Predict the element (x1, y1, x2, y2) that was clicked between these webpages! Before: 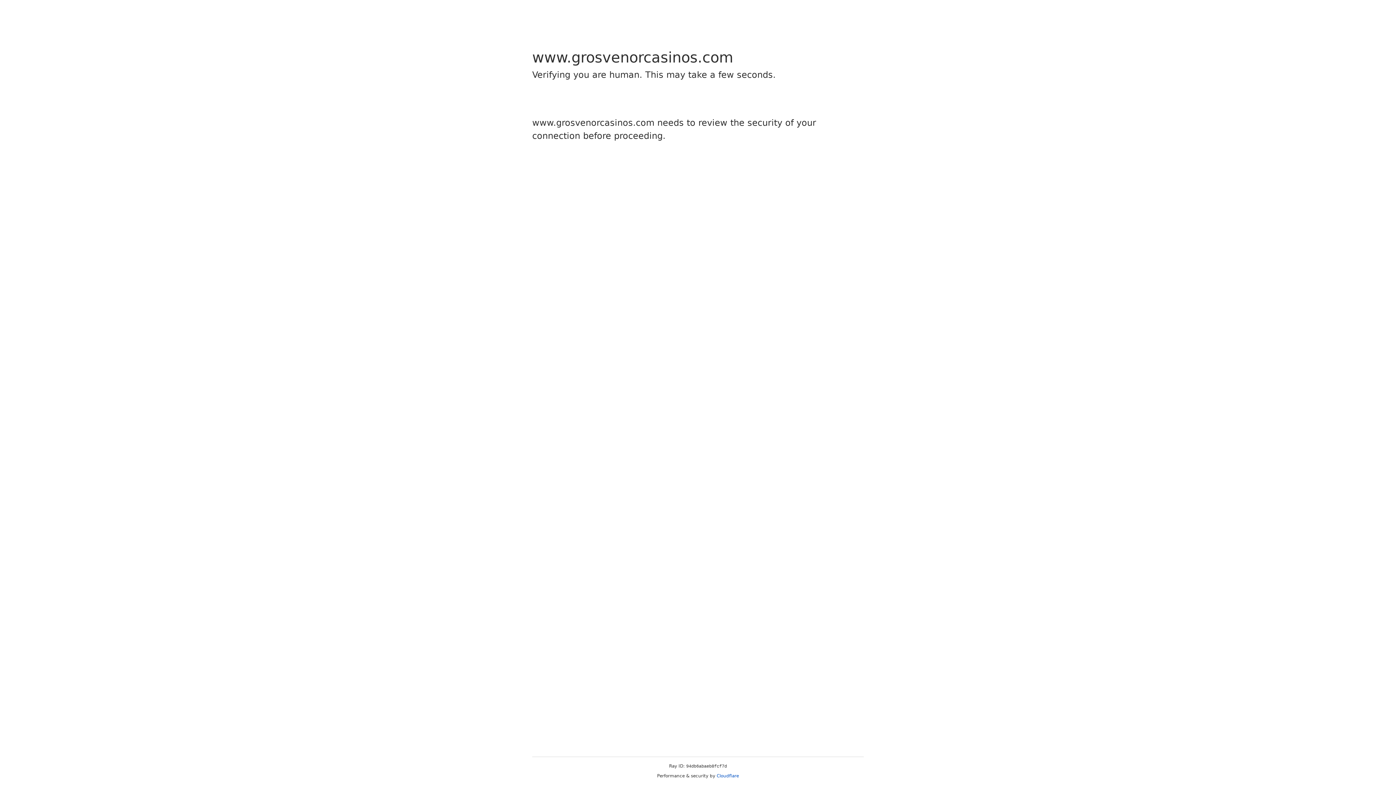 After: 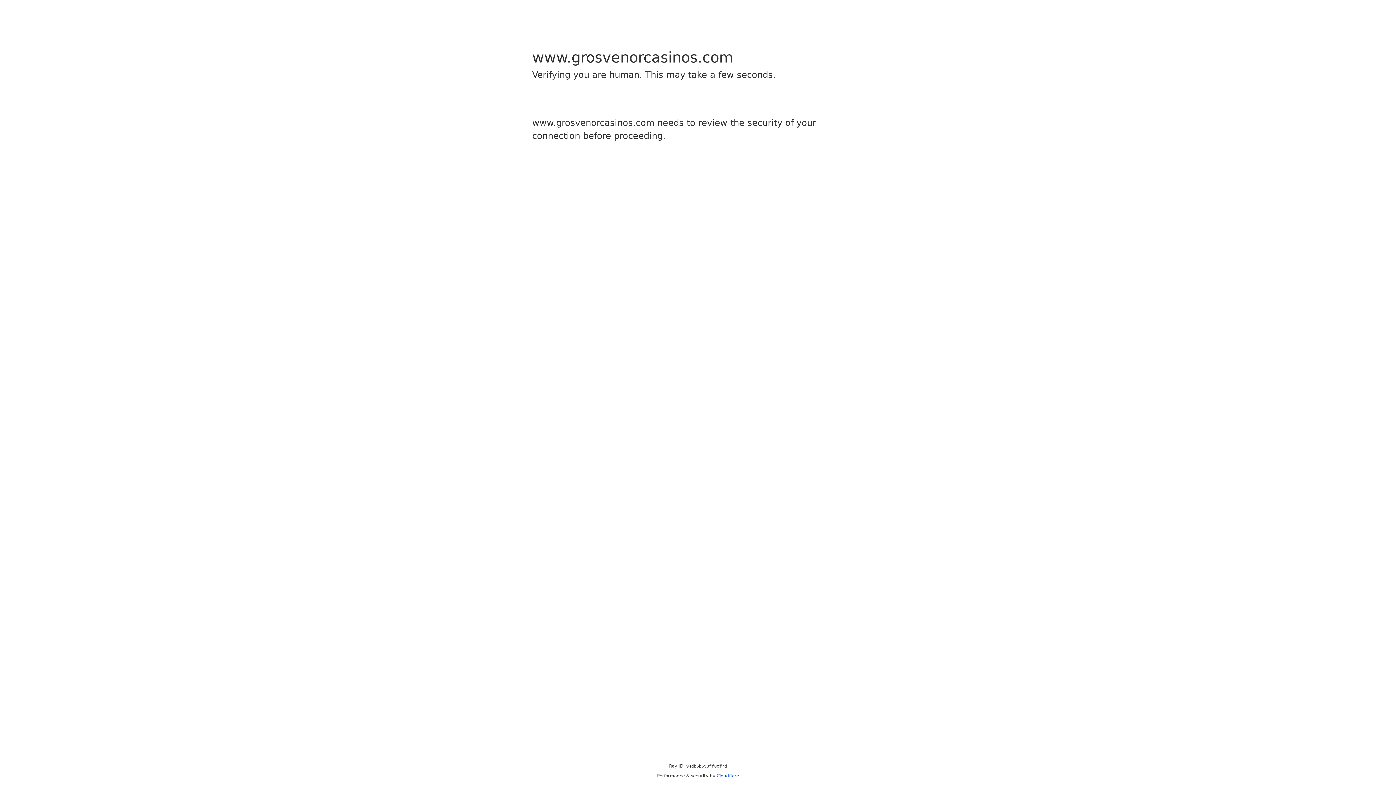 Action: label: Cloudflare bbox: (716, 773, 739, 778)